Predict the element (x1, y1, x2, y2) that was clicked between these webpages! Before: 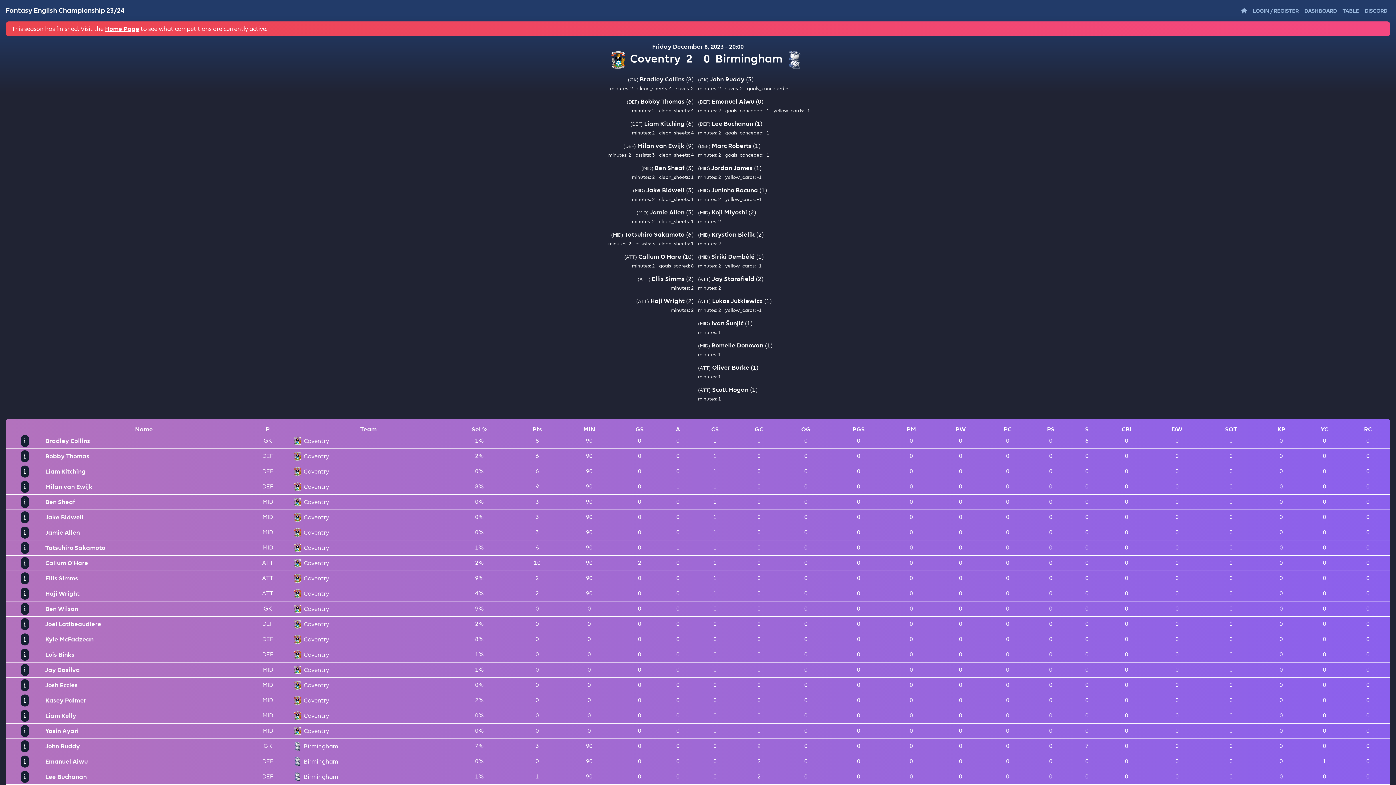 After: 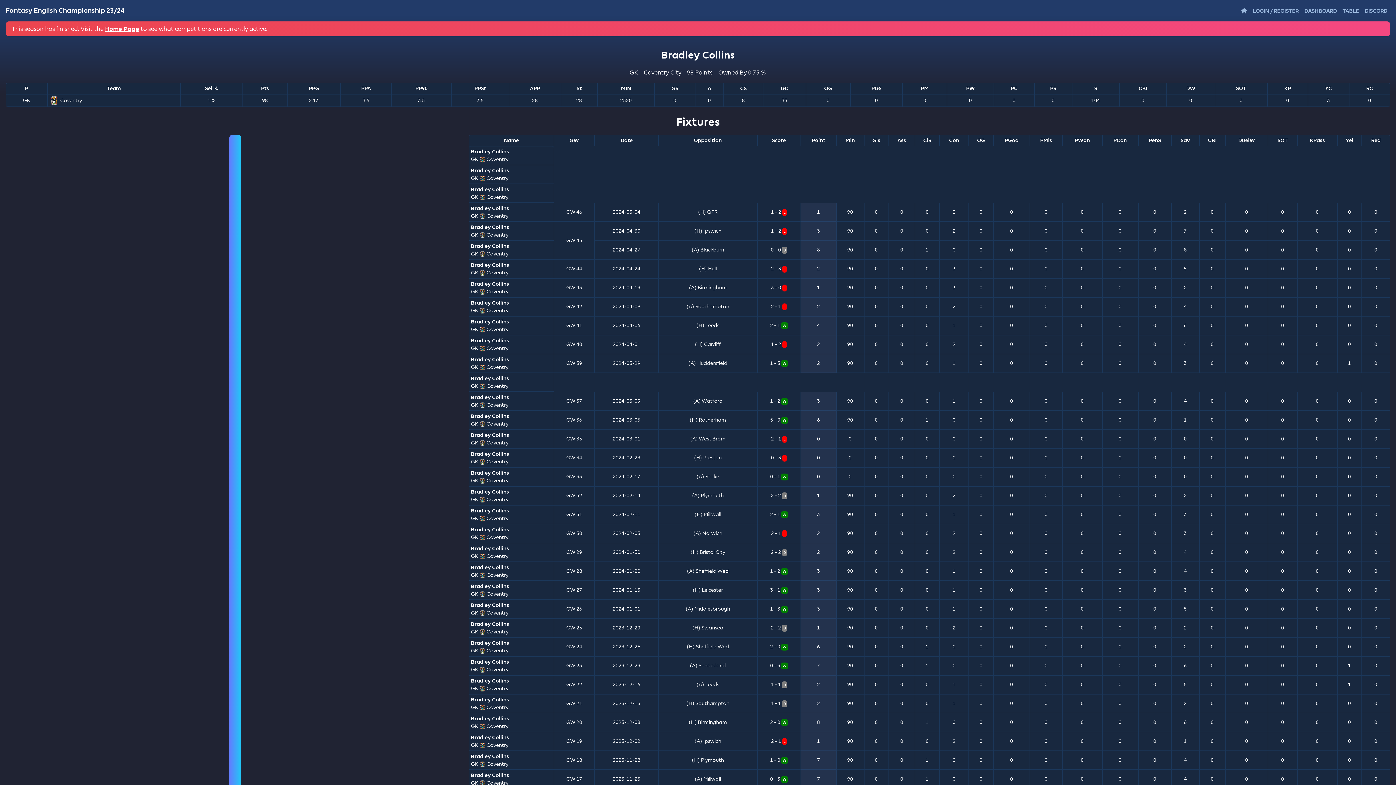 Action: bbox: (46, 434, 246, 447) label: Bradley Collins